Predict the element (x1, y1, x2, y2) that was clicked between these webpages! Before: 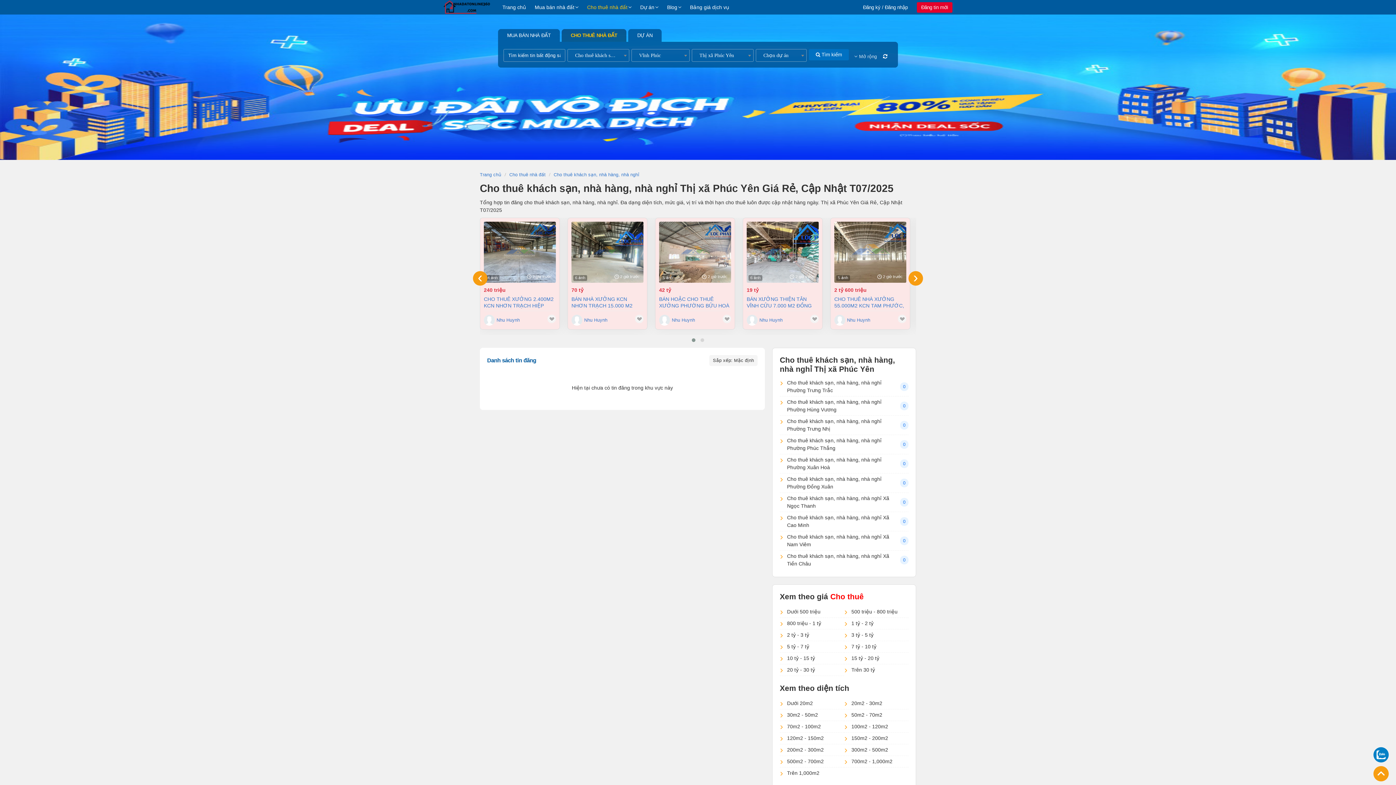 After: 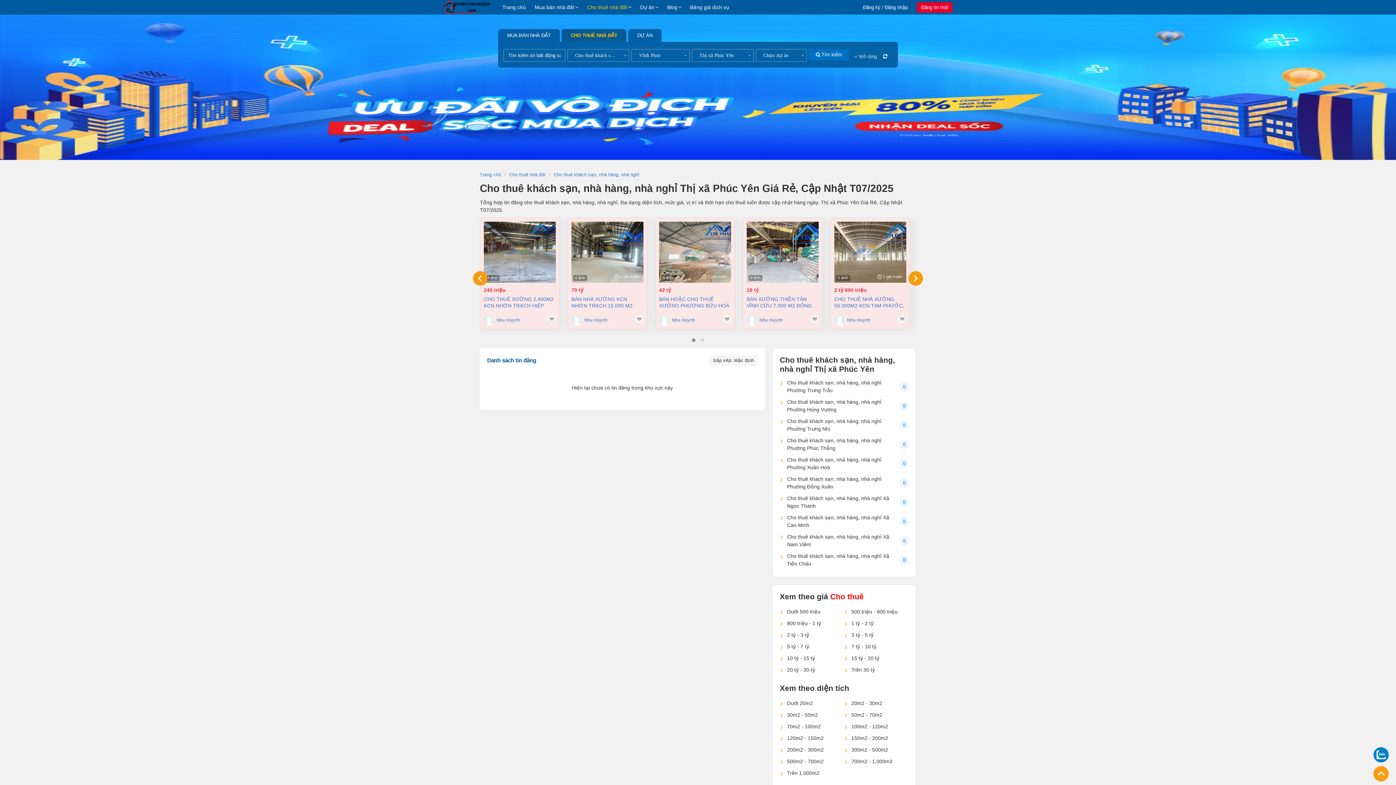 Action: bbox: (787, 618, 844, 629) label: 800 triệu - 1 tỷ